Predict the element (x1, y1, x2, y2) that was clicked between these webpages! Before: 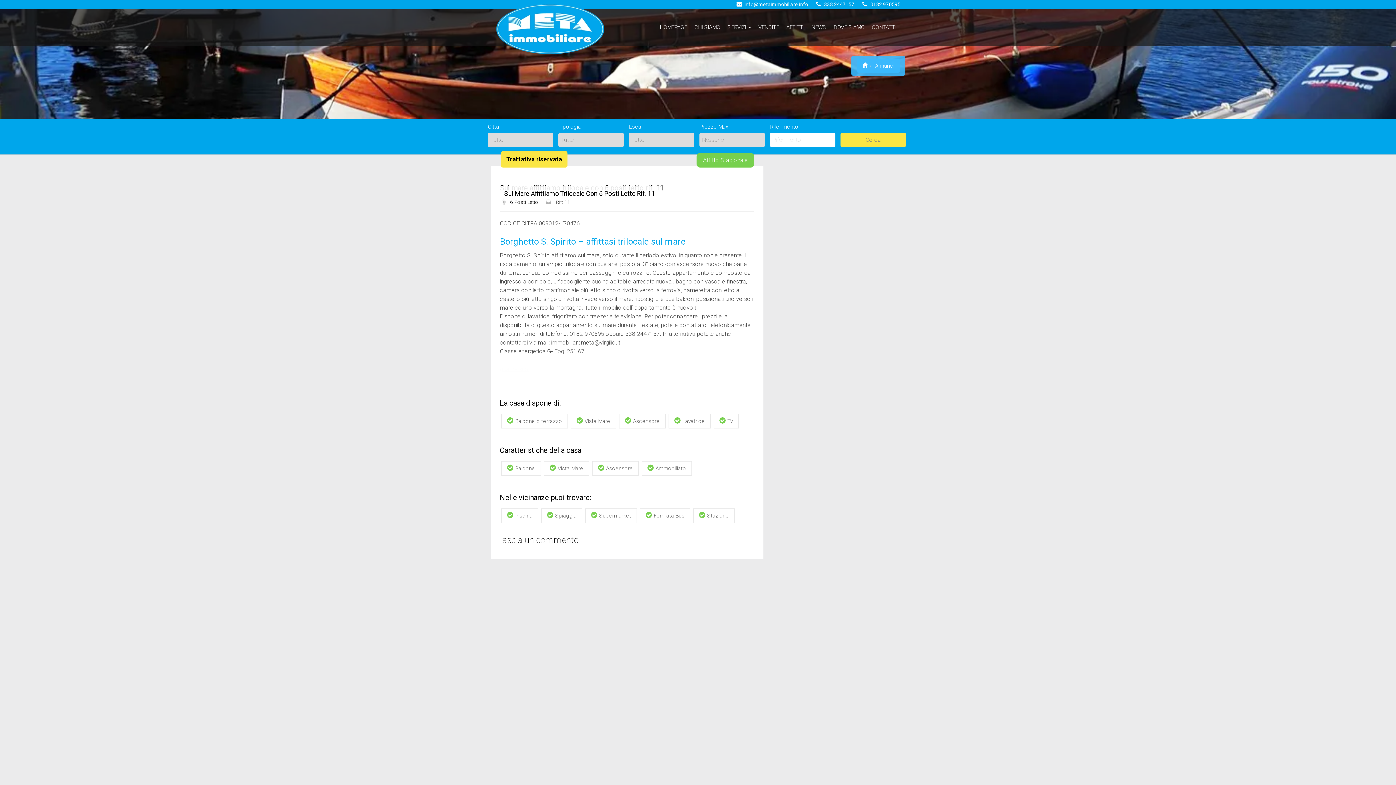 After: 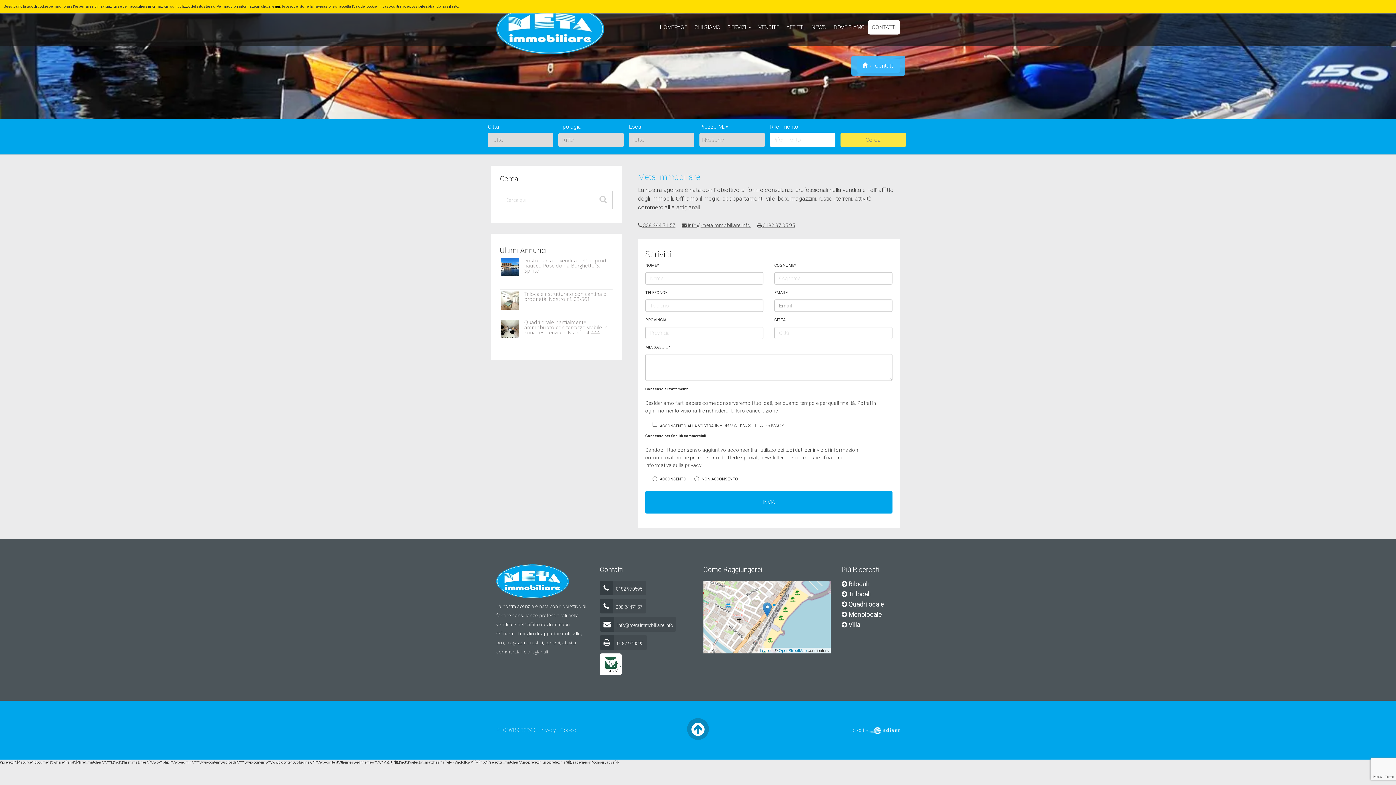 Action: bbox: (868, 20, 900, 34) label: CONTATTI